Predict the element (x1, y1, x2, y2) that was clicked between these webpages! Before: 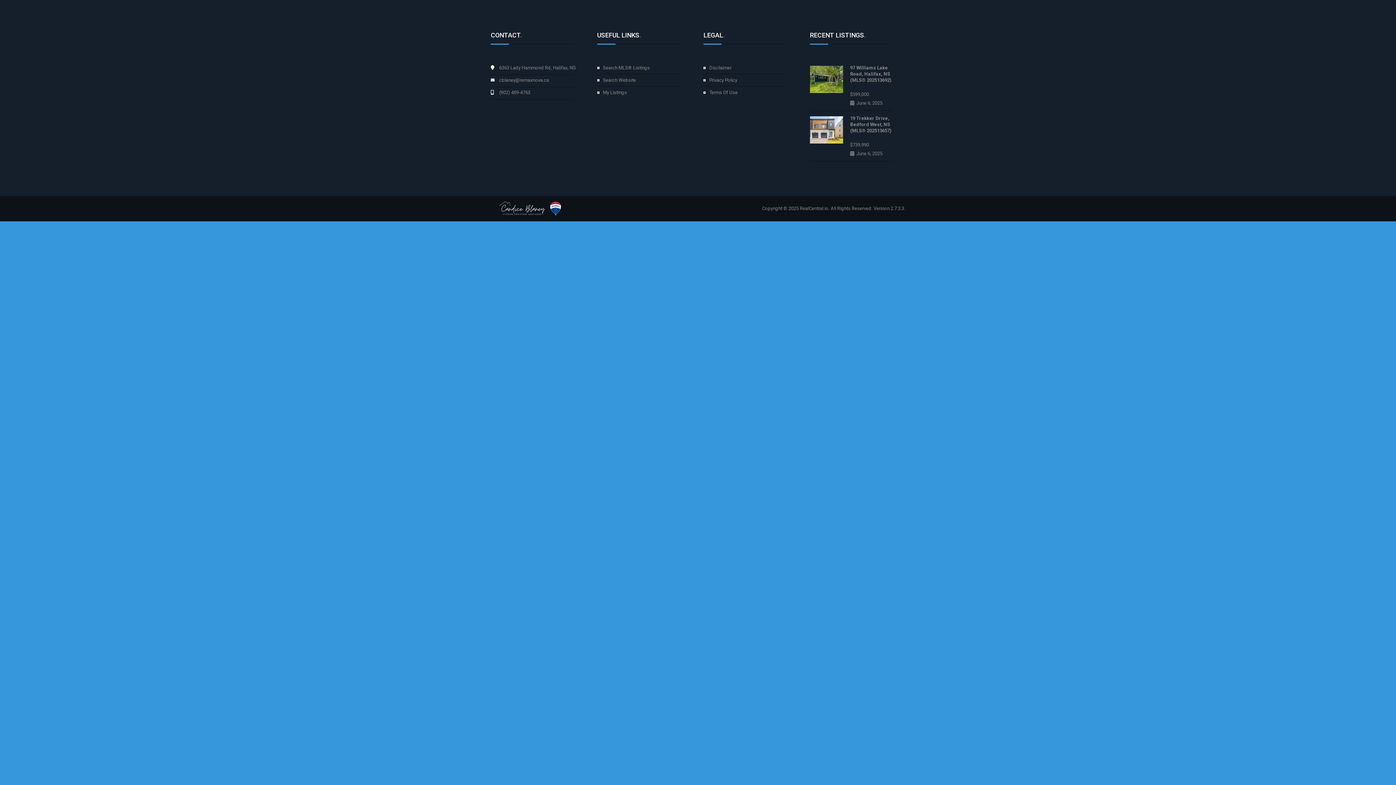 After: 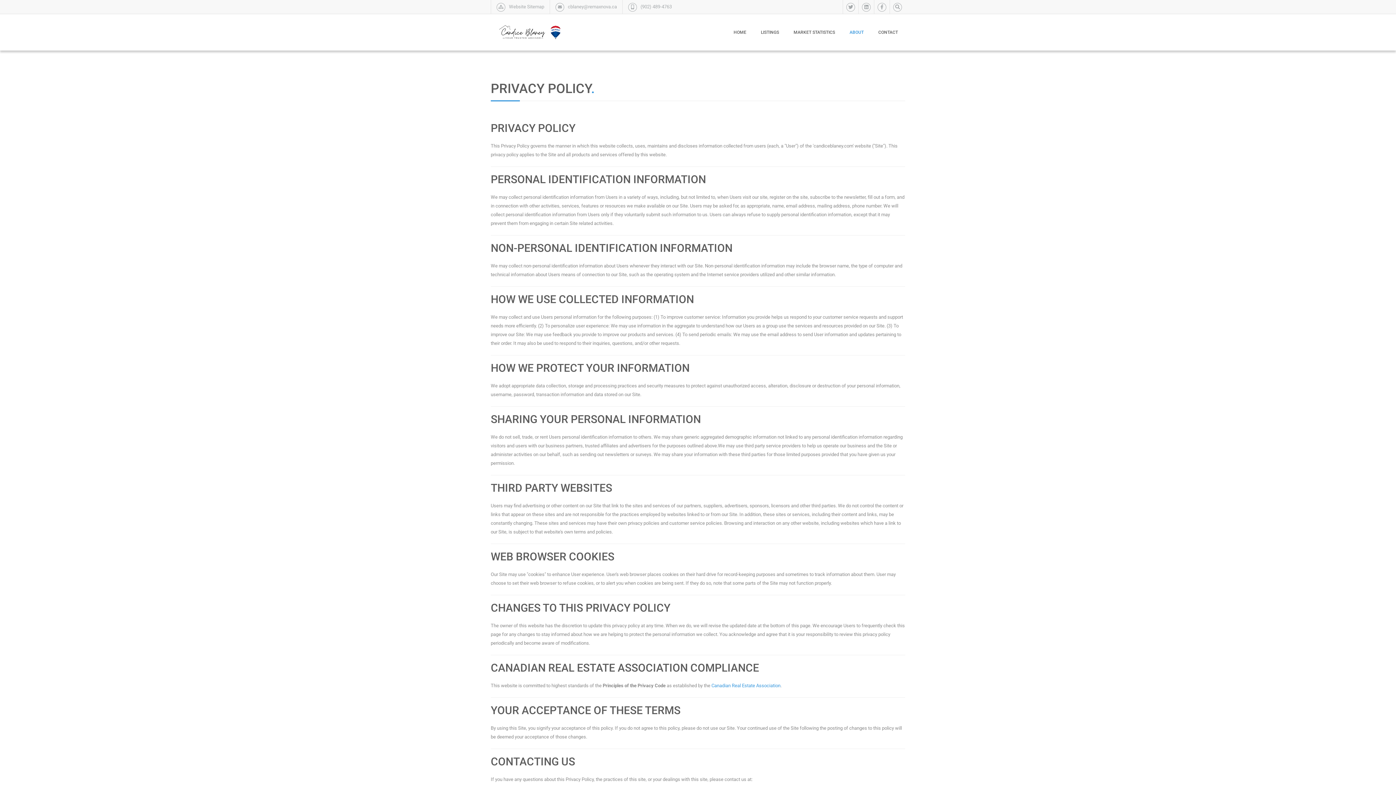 Action: bbox: (709, 77, 737, 82) label: Privacy Policy